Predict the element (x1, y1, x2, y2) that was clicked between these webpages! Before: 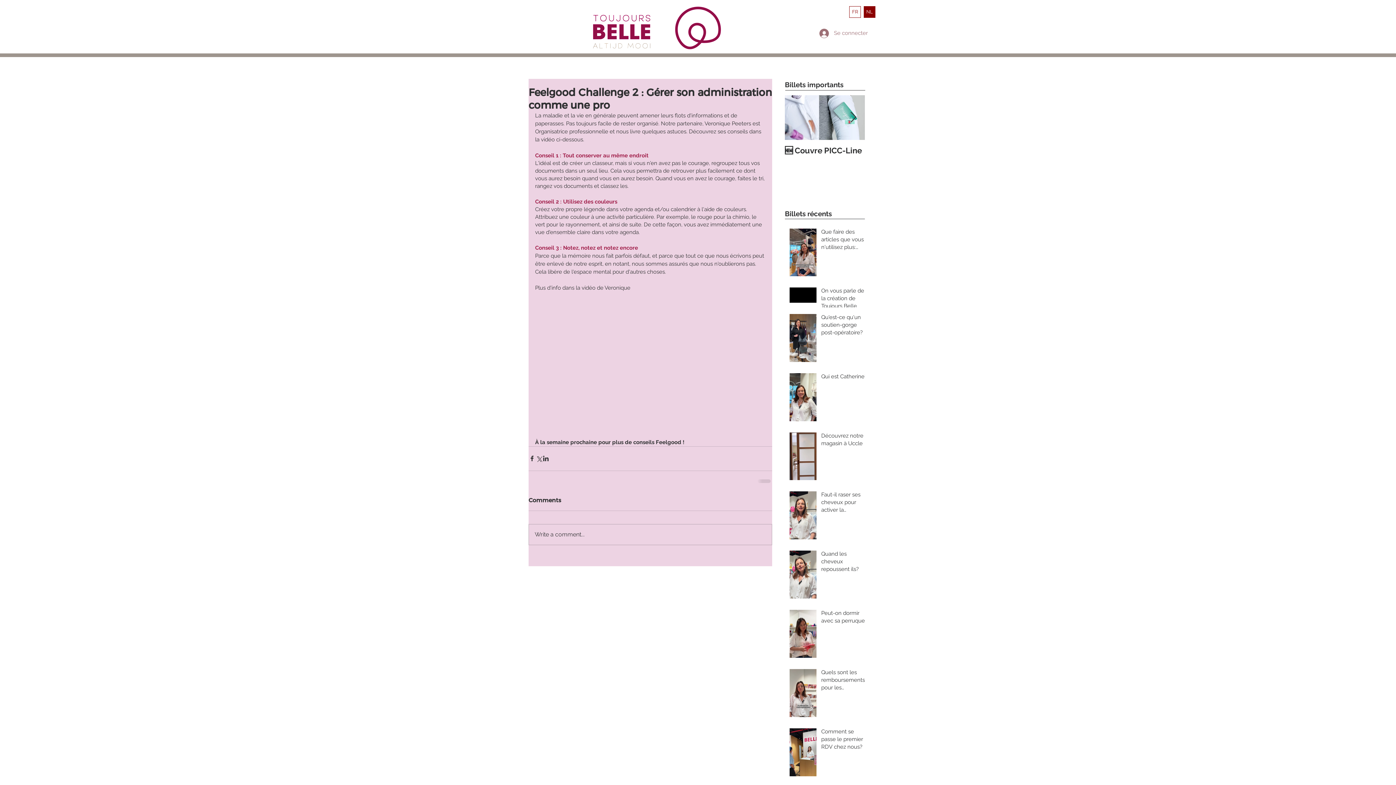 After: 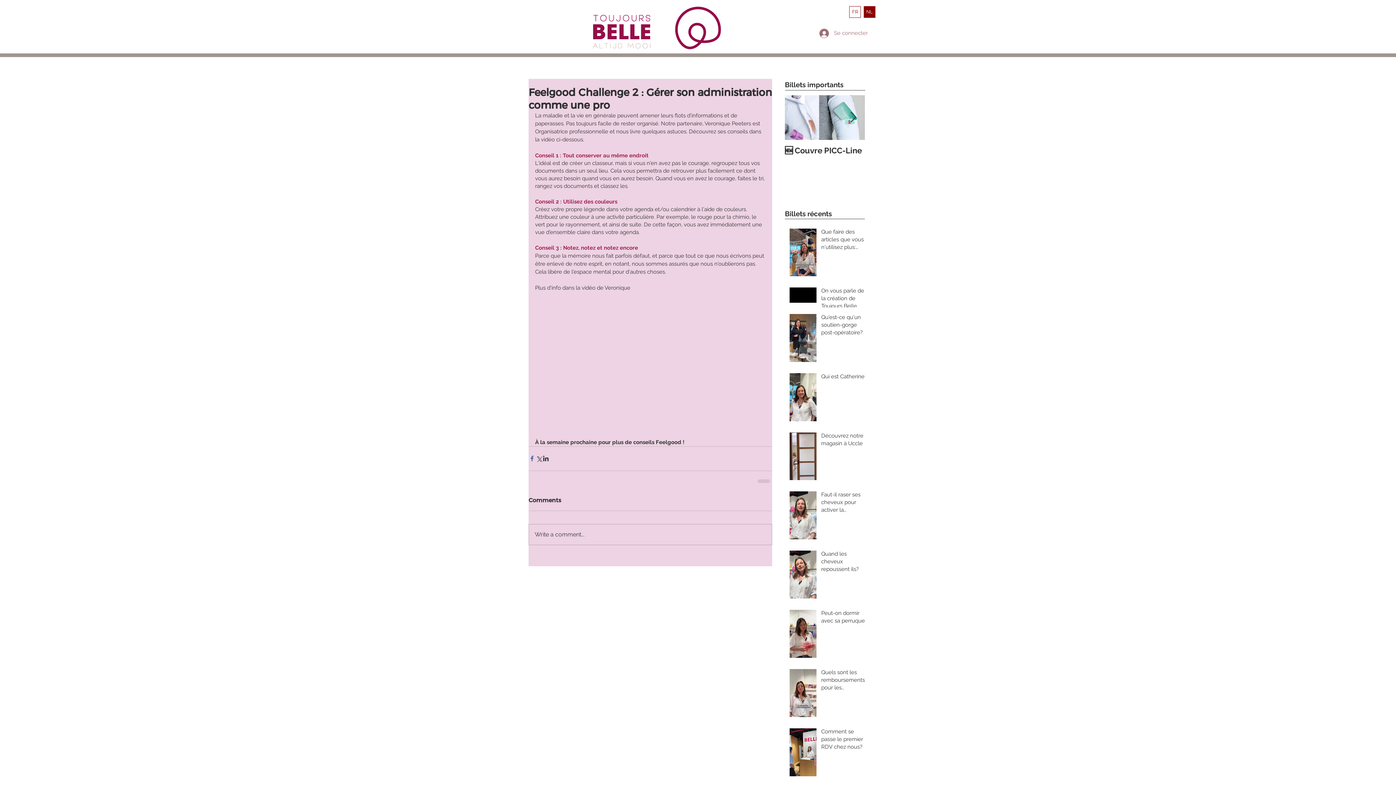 Action: bbox: (528, 455, 535, 462) label: Partager via Facebook